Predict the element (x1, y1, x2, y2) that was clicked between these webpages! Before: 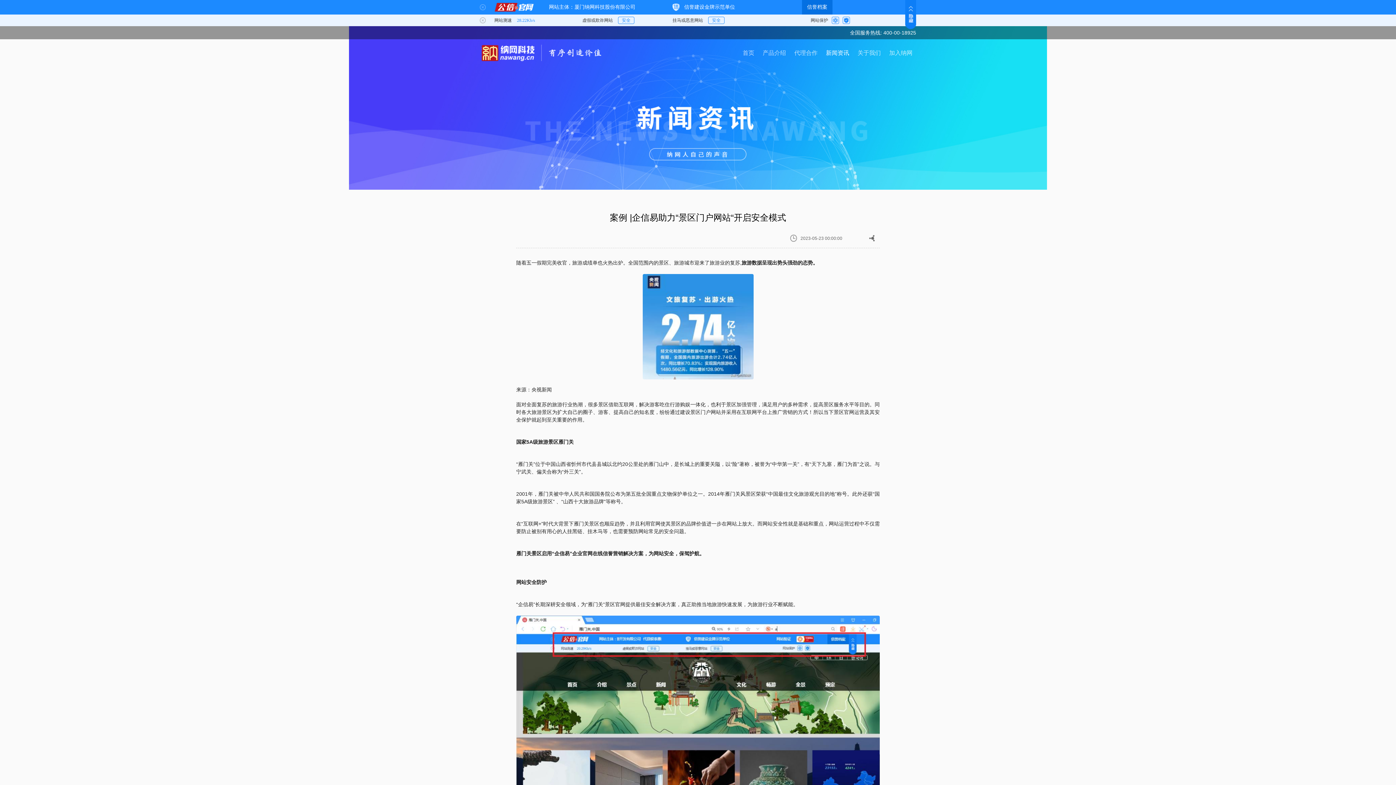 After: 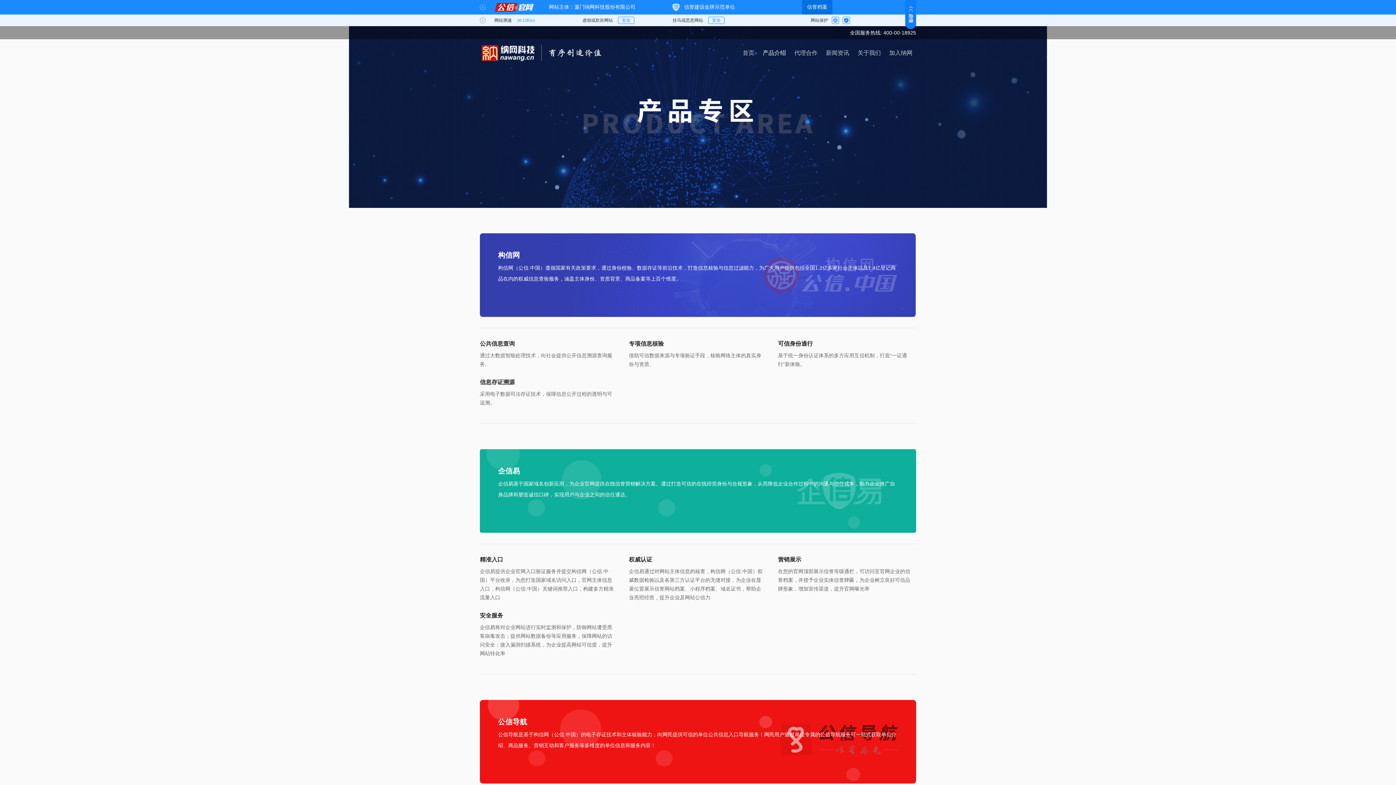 Action: label: 产品介绍 bbox: (762, 49, 786, 56)